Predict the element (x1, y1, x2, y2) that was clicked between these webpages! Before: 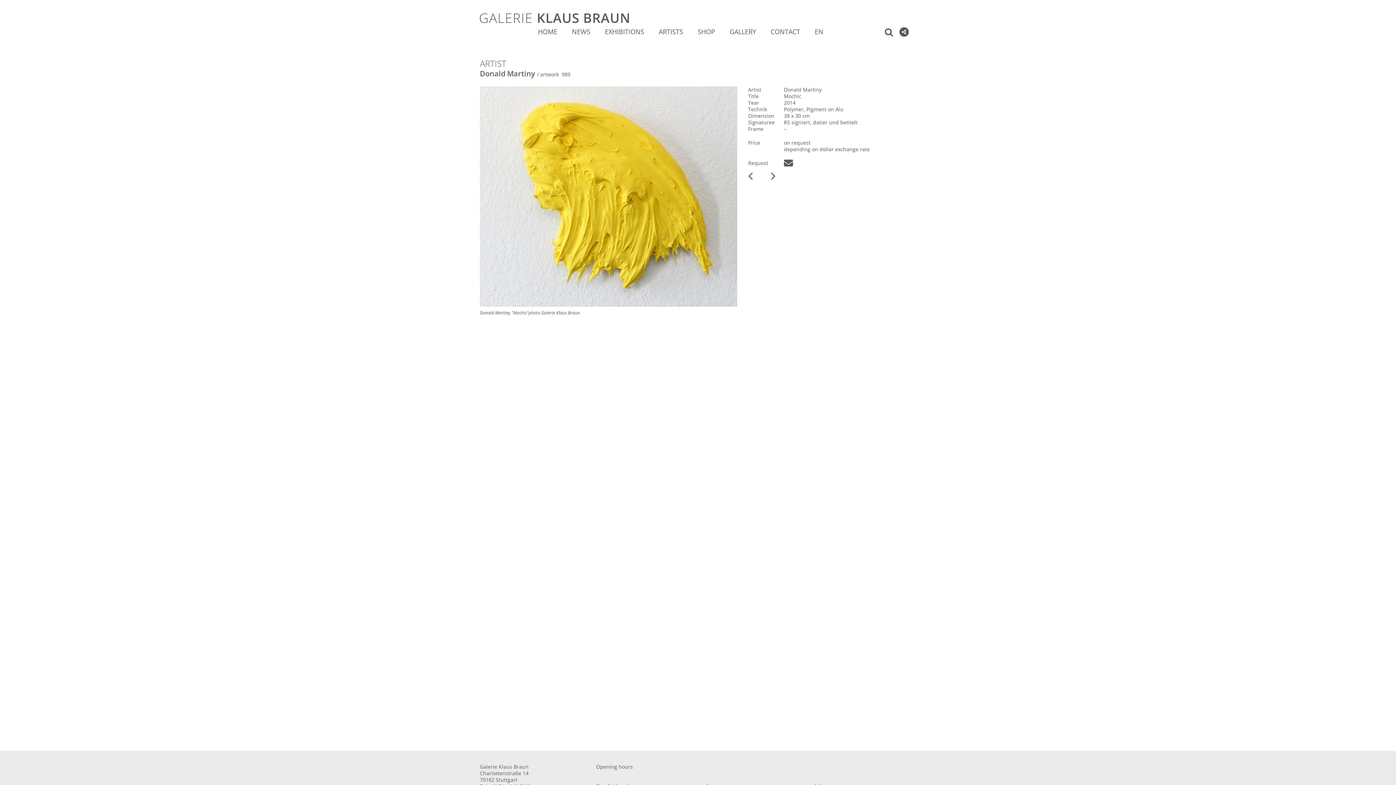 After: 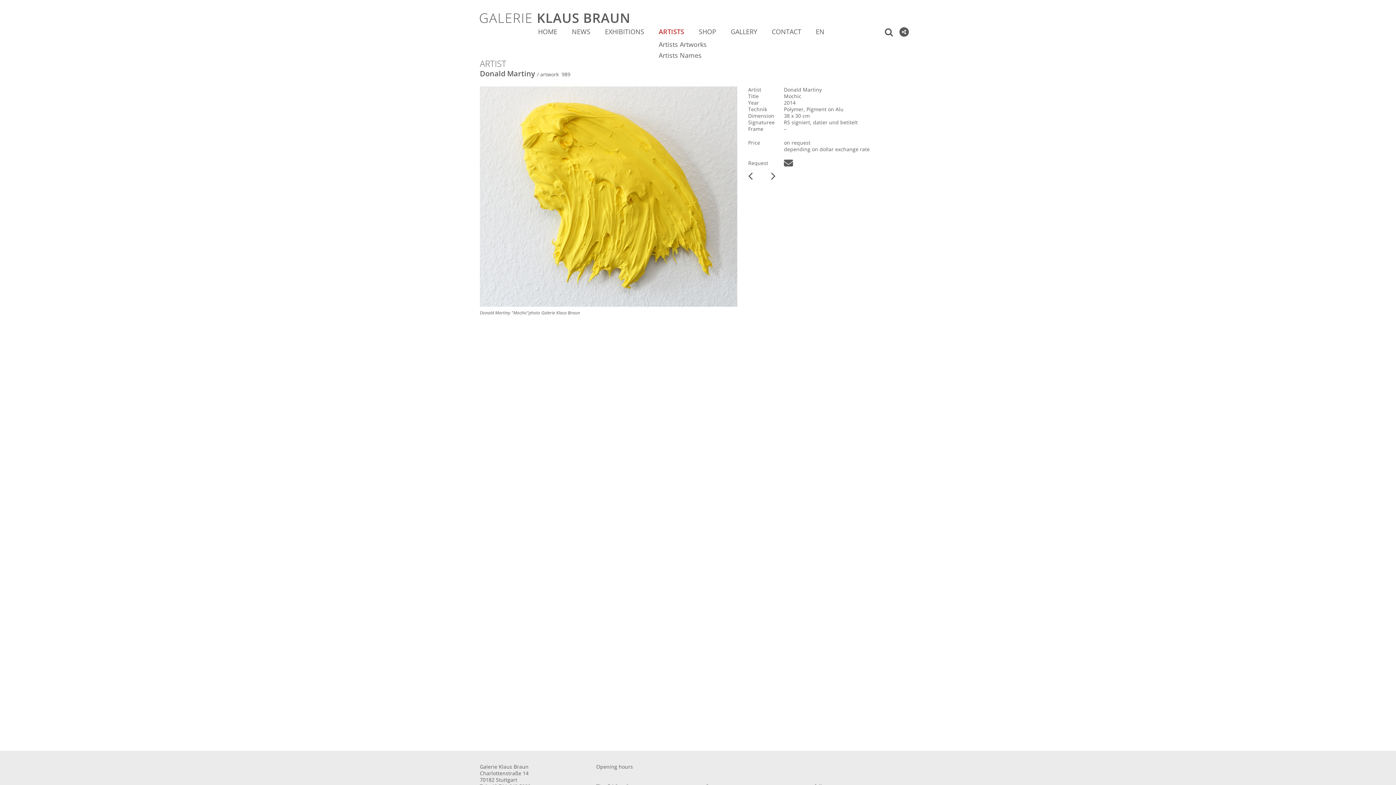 Action: label: ARTISTS bbox: (651, 27, 690, 36)